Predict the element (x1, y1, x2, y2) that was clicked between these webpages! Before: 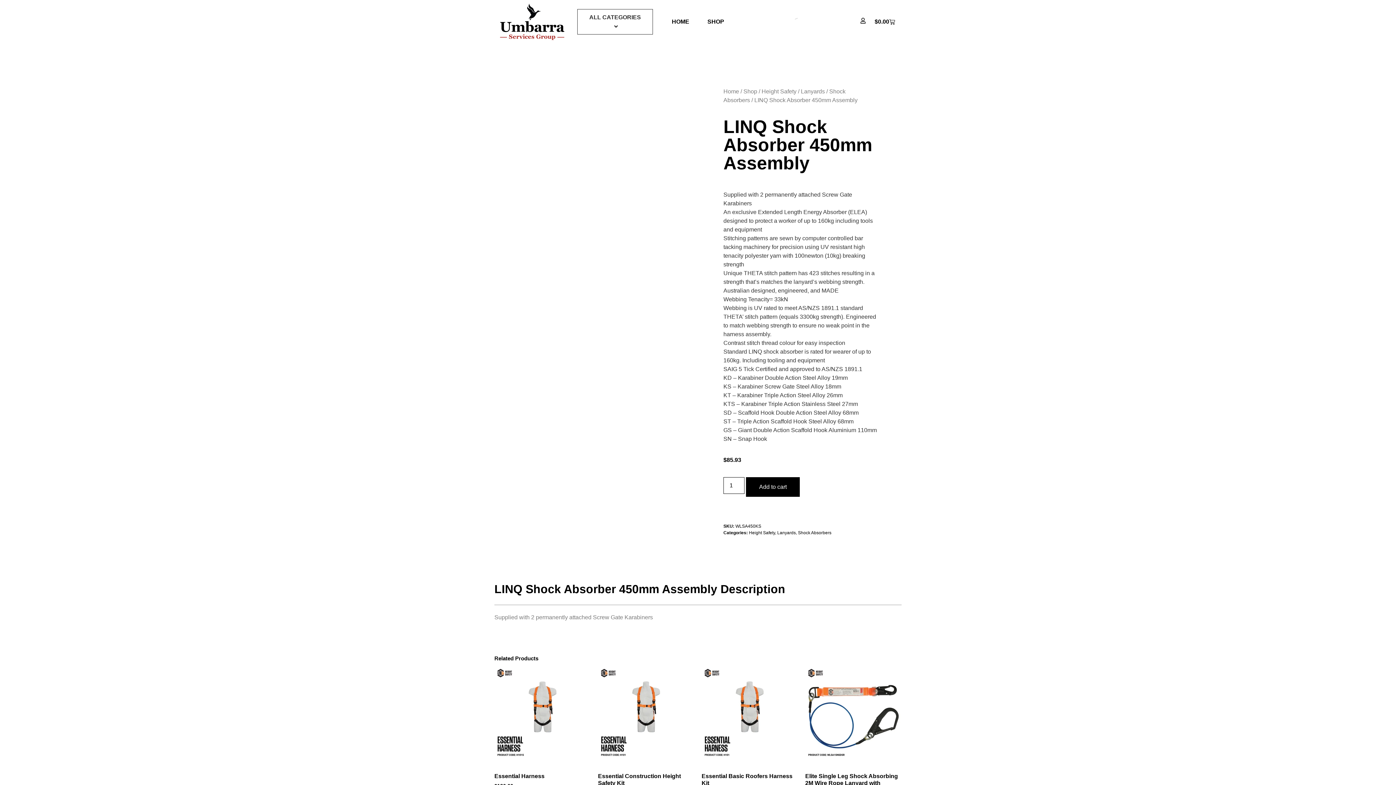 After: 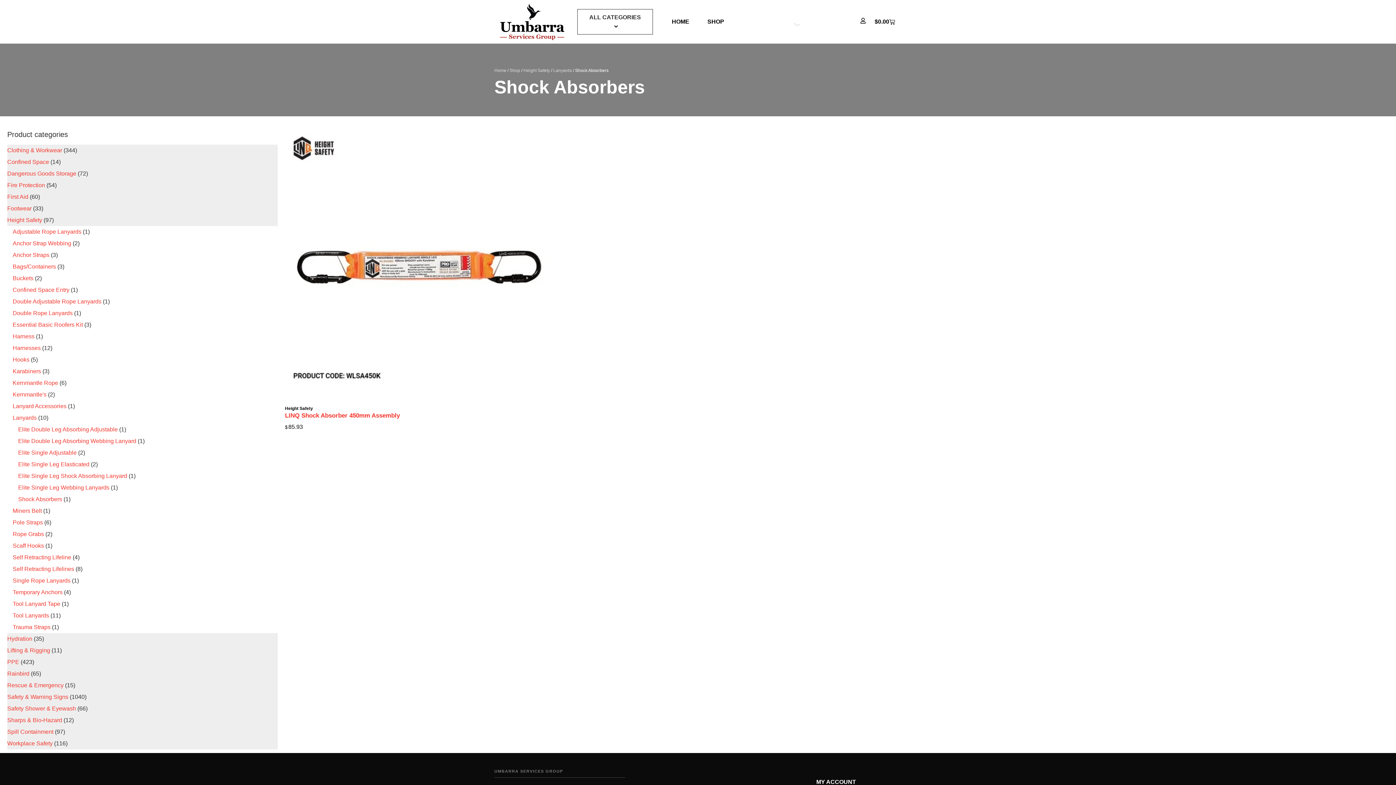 Action: bbox: (798, 530, 831, 535) label: Shock Absorbers